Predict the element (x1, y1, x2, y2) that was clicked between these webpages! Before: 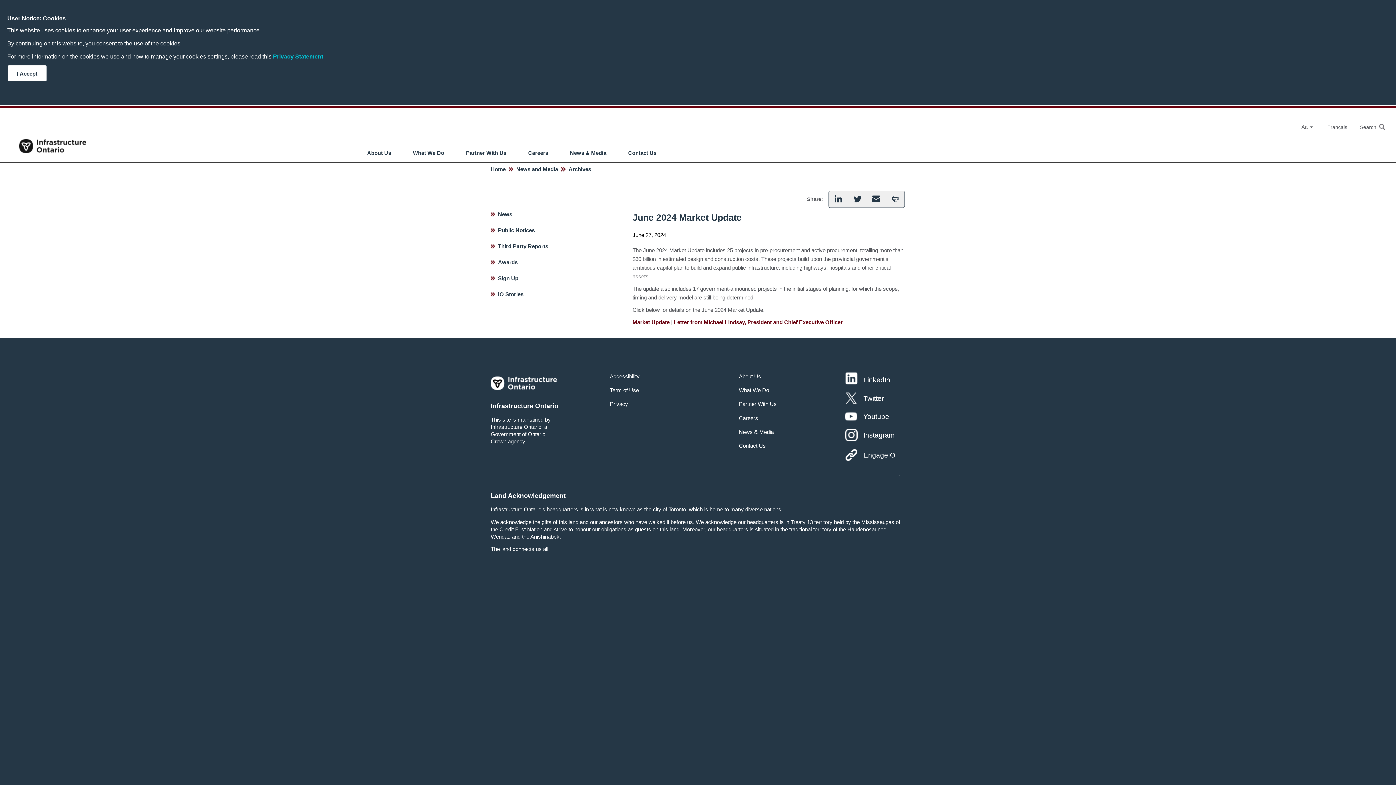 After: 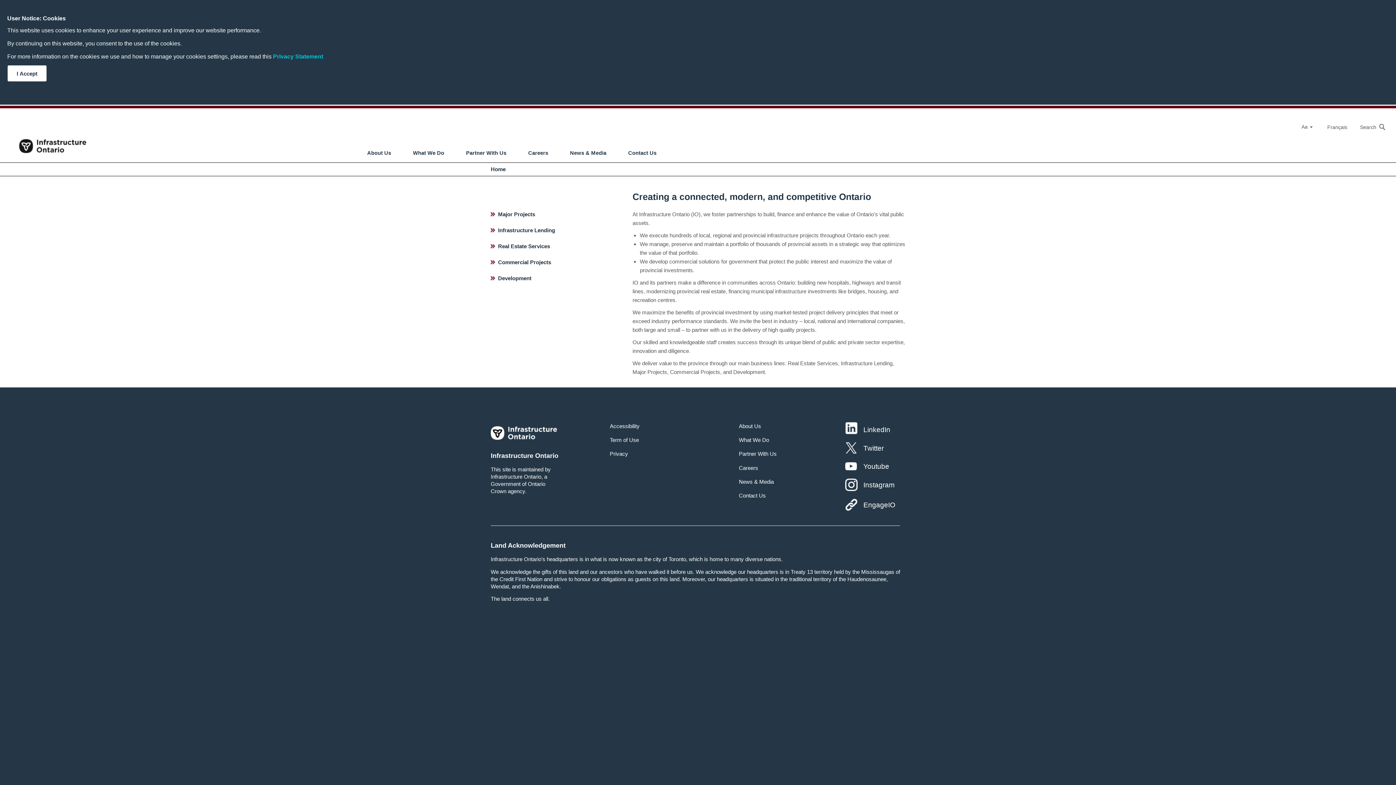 Action: bbox: (739, 387, 769, 393) label: What We Do